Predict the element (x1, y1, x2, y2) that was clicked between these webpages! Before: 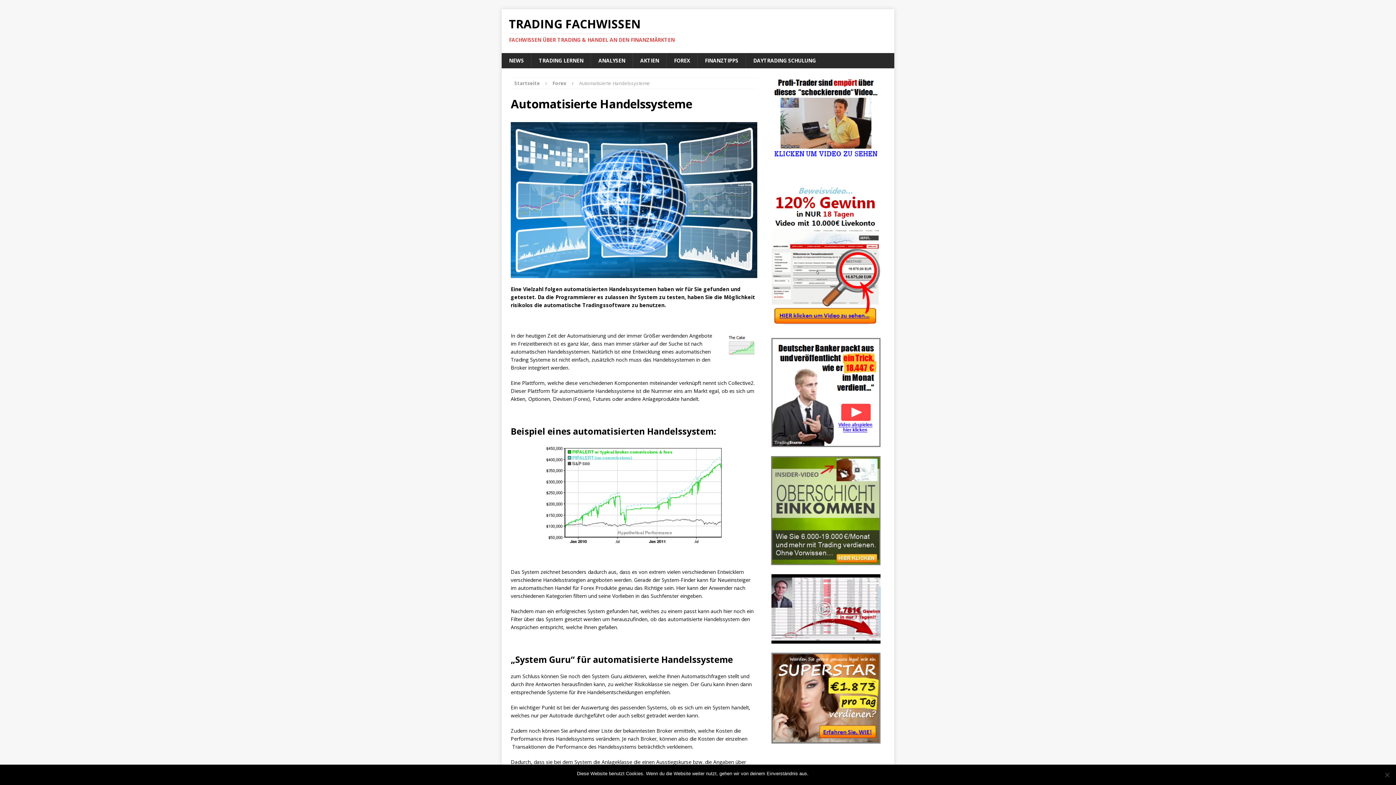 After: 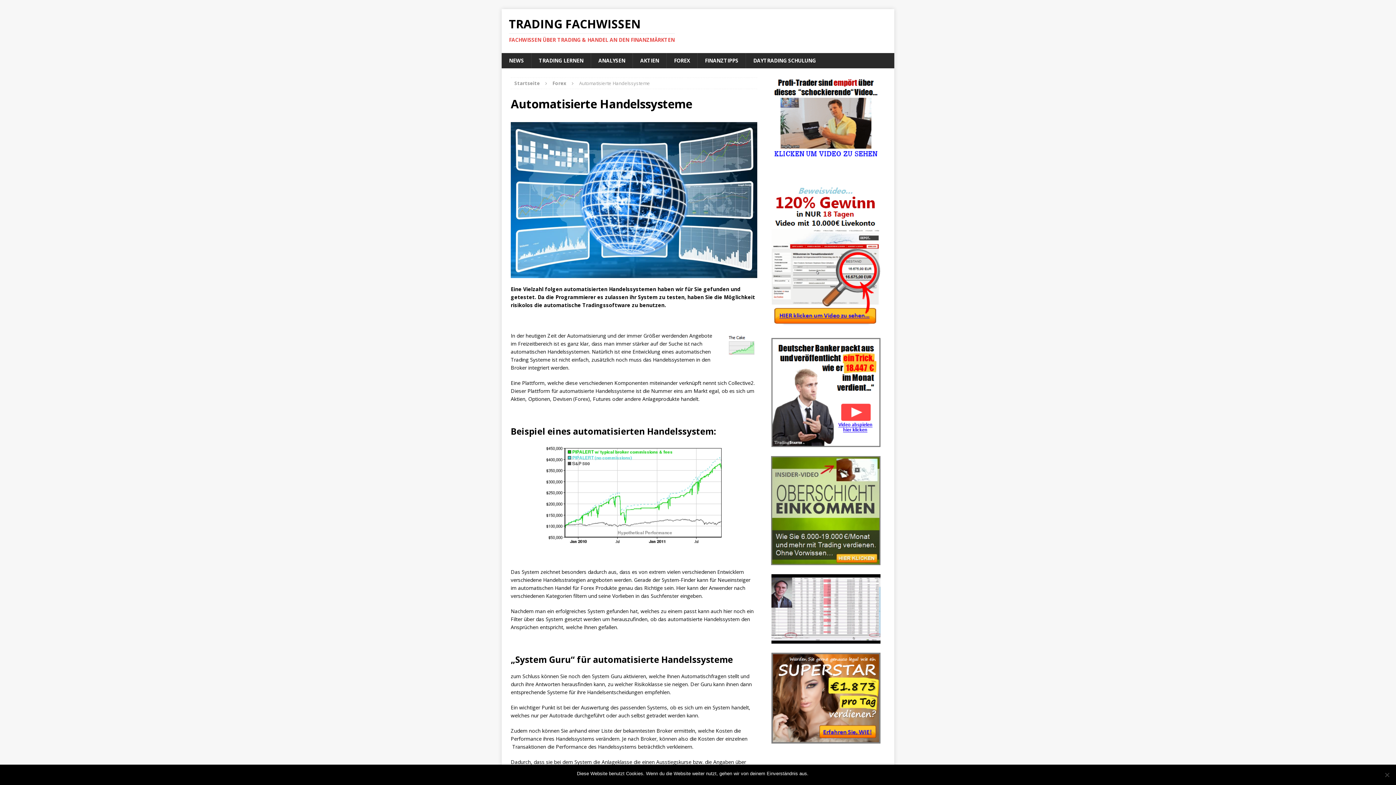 Action: bbox: (771, 736, 880, 743)